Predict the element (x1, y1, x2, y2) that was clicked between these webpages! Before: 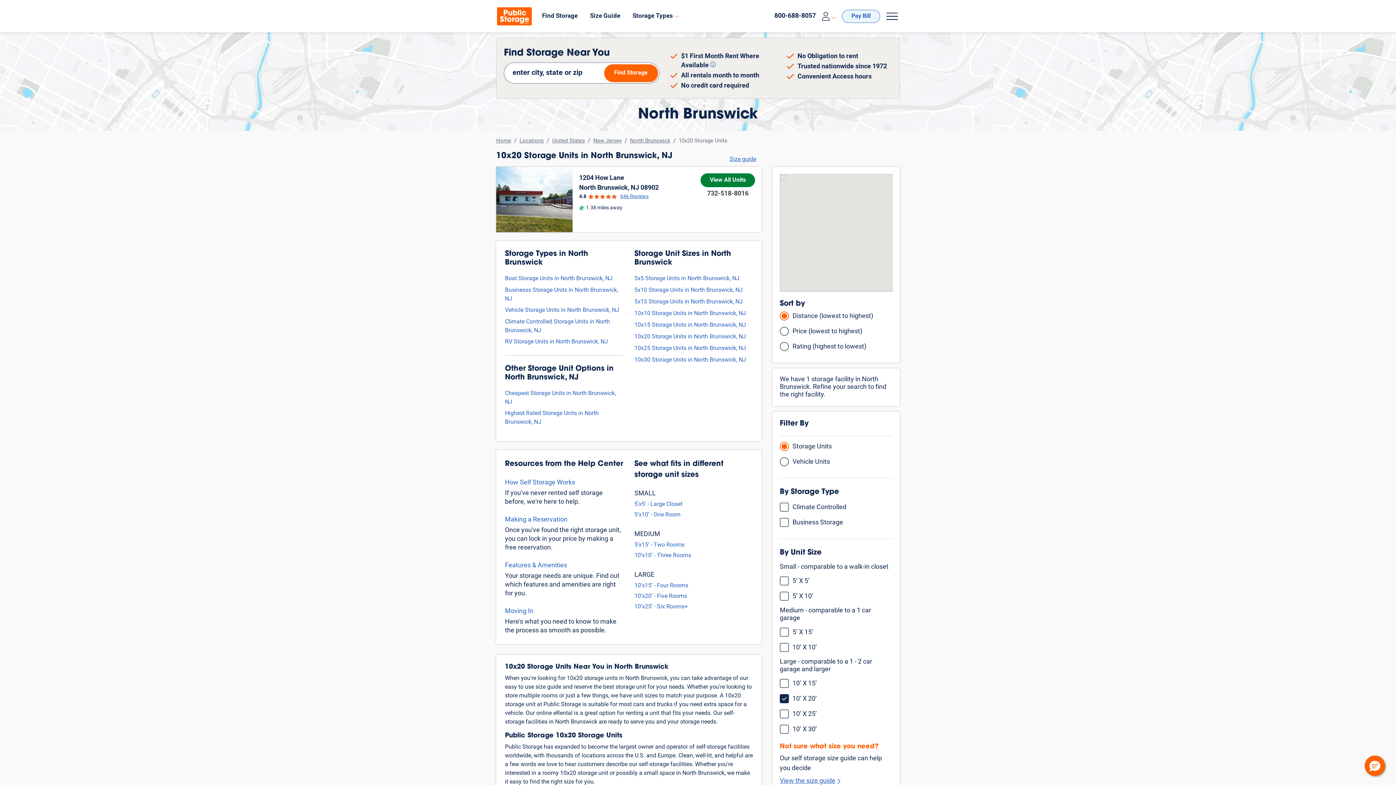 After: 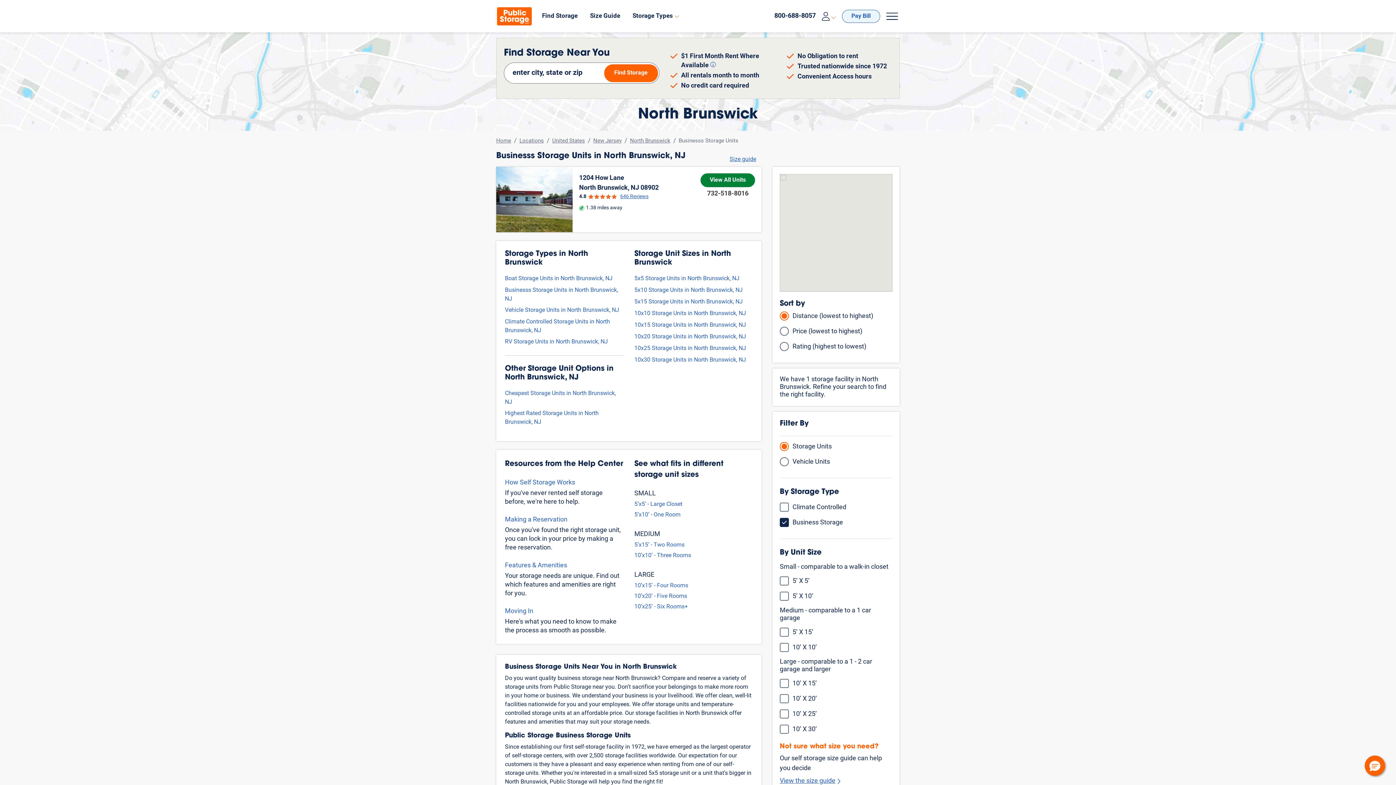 Action: bbox: (505, 286, 623, 303) label: Businesss Storage Units in North Brunswick, NJ